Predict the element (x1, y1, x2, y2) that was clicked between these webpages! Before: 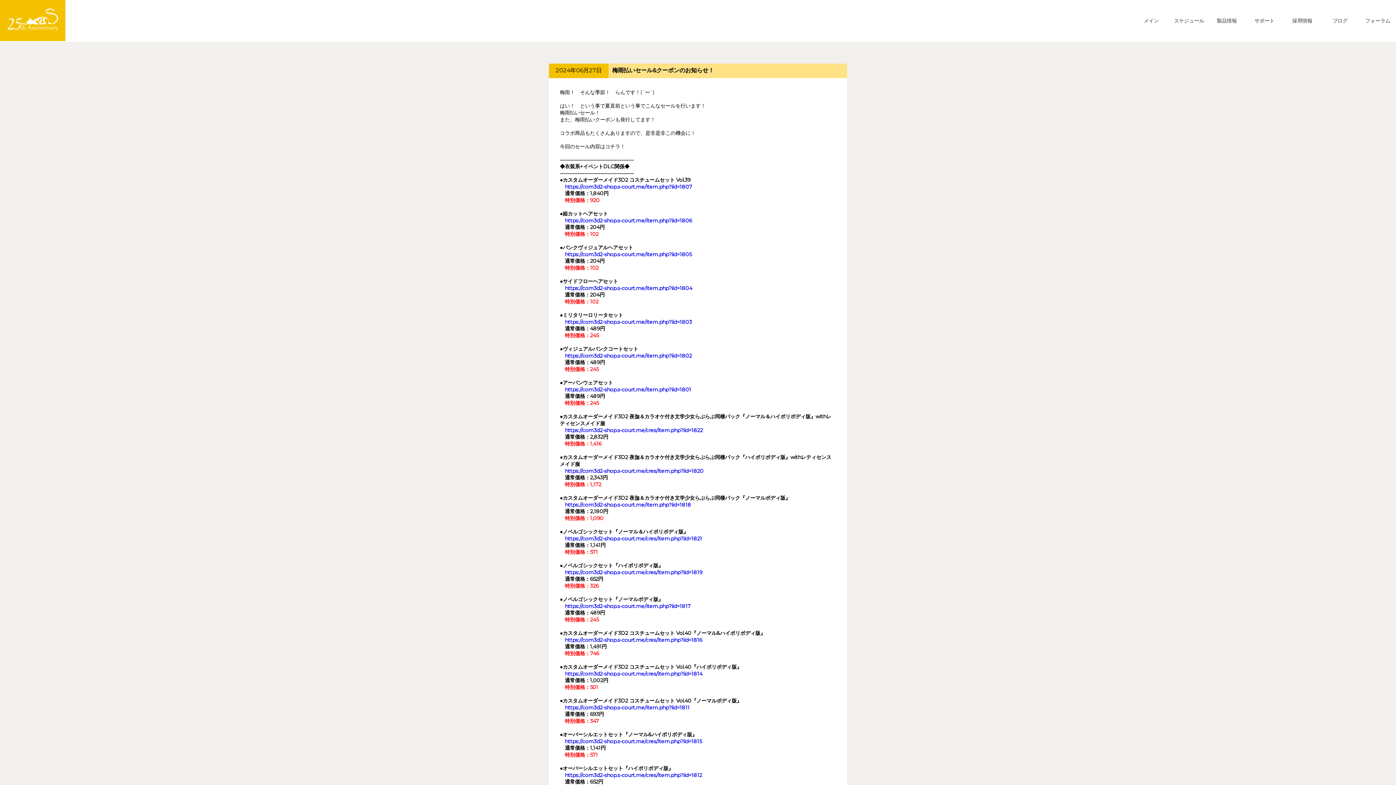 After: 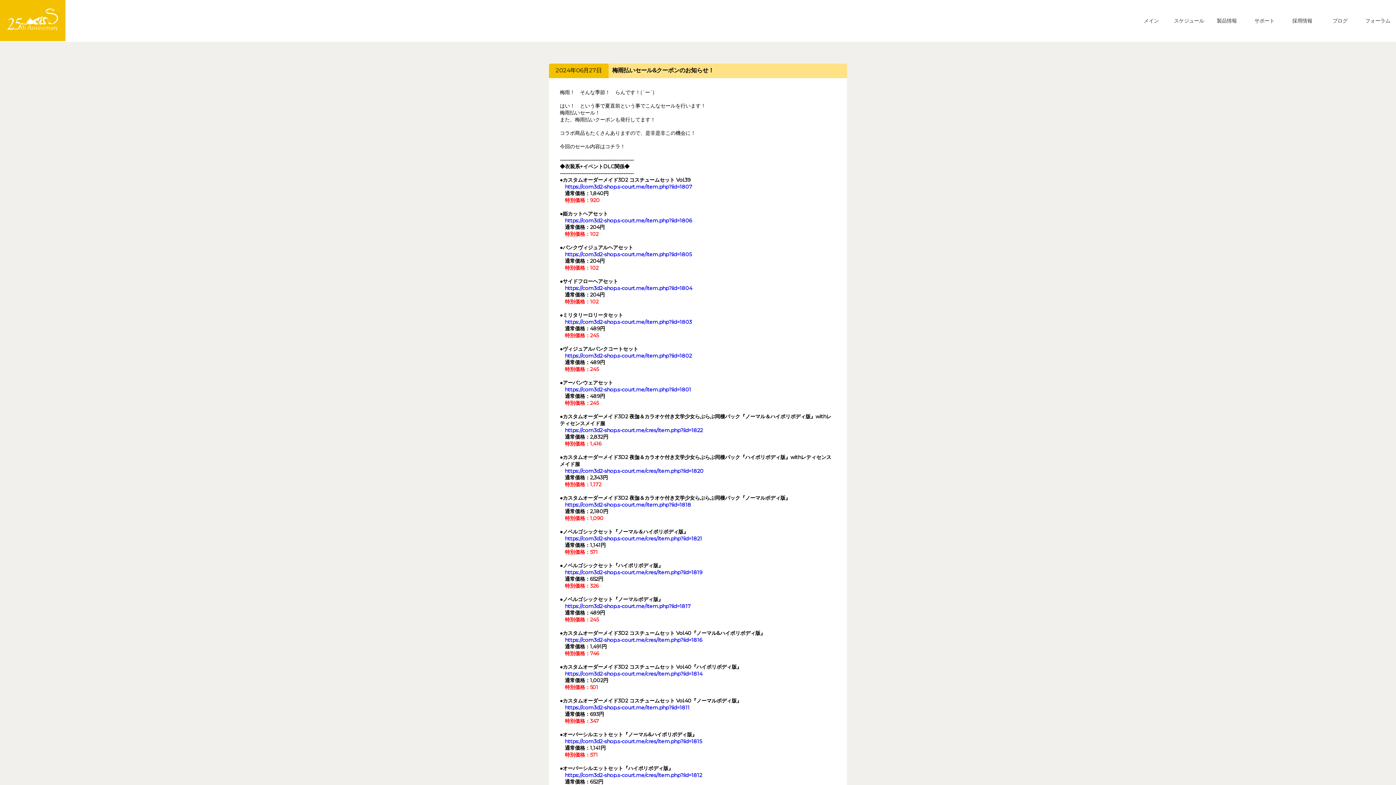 Action: label: https://com3d2-shop.s-court.me/item.php?iid=1805 bbox: (565, 251, 691, 257)